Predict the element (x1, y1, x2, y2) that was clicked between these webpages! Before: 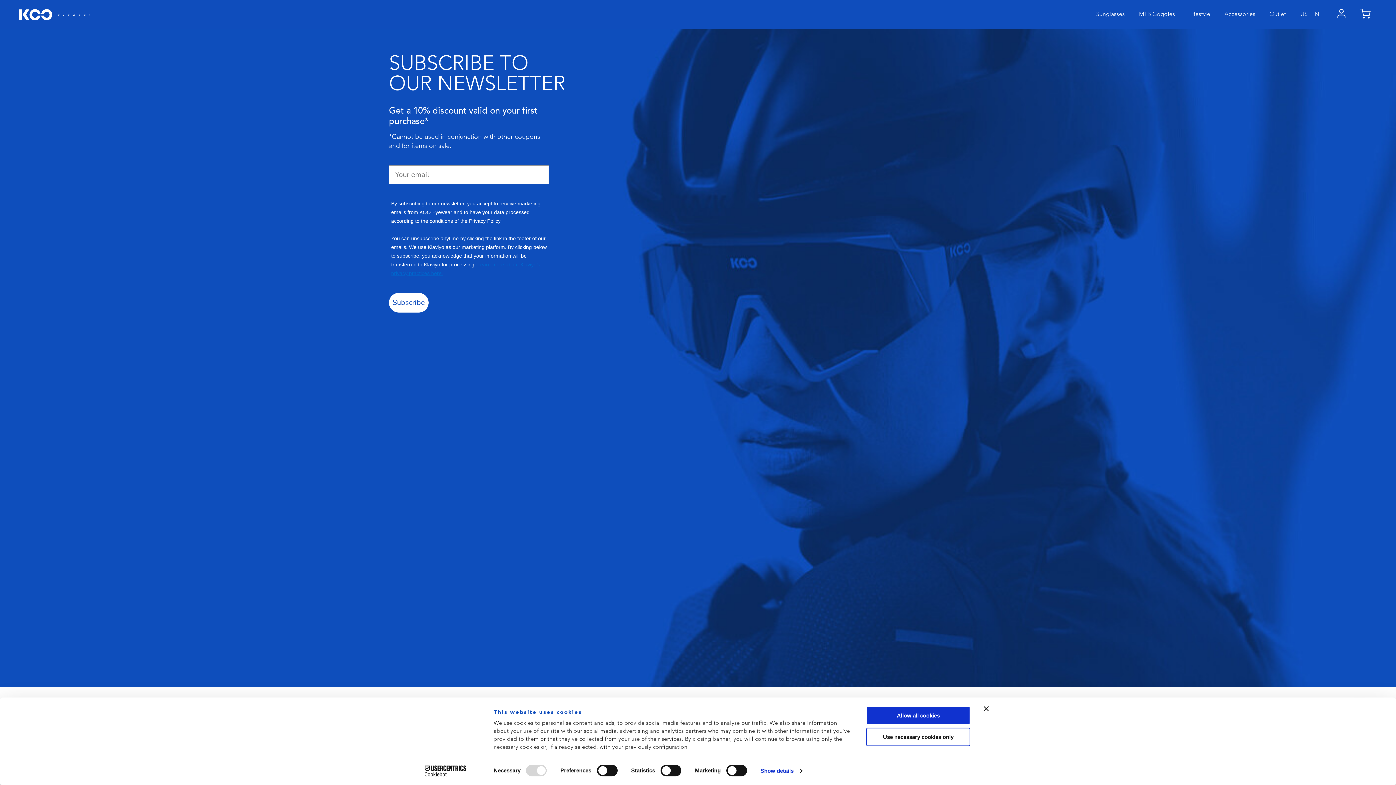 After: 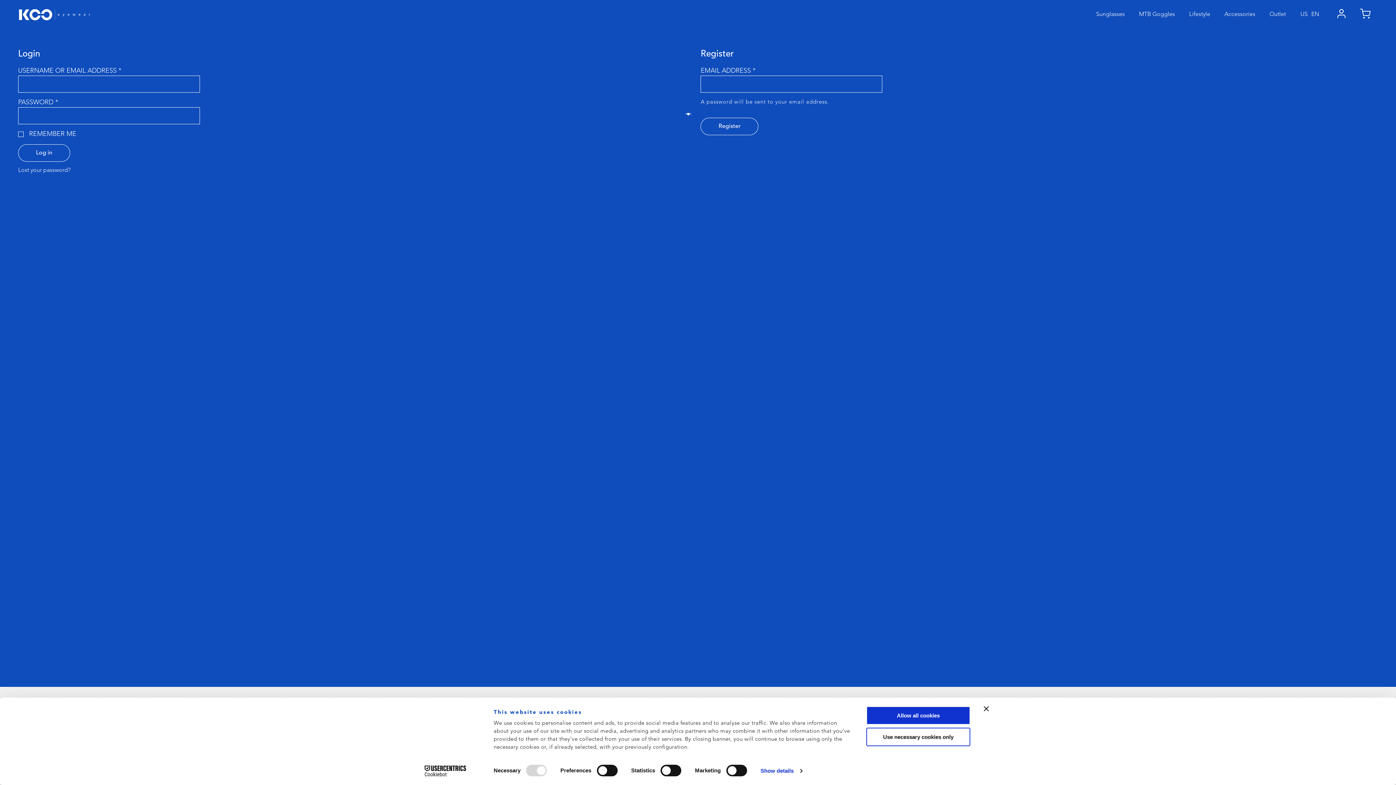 Action: bbox: (1330, 5, 1353, 23) label: My account